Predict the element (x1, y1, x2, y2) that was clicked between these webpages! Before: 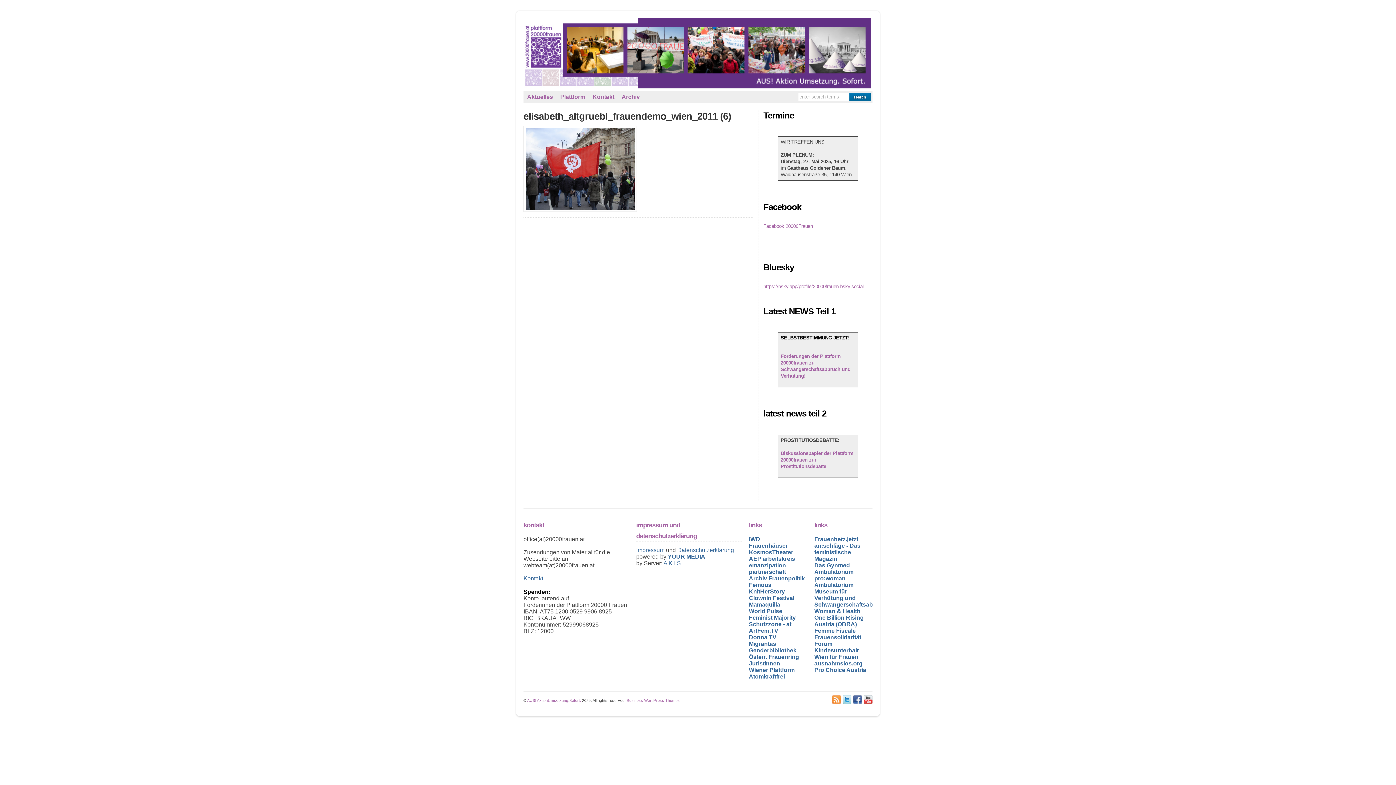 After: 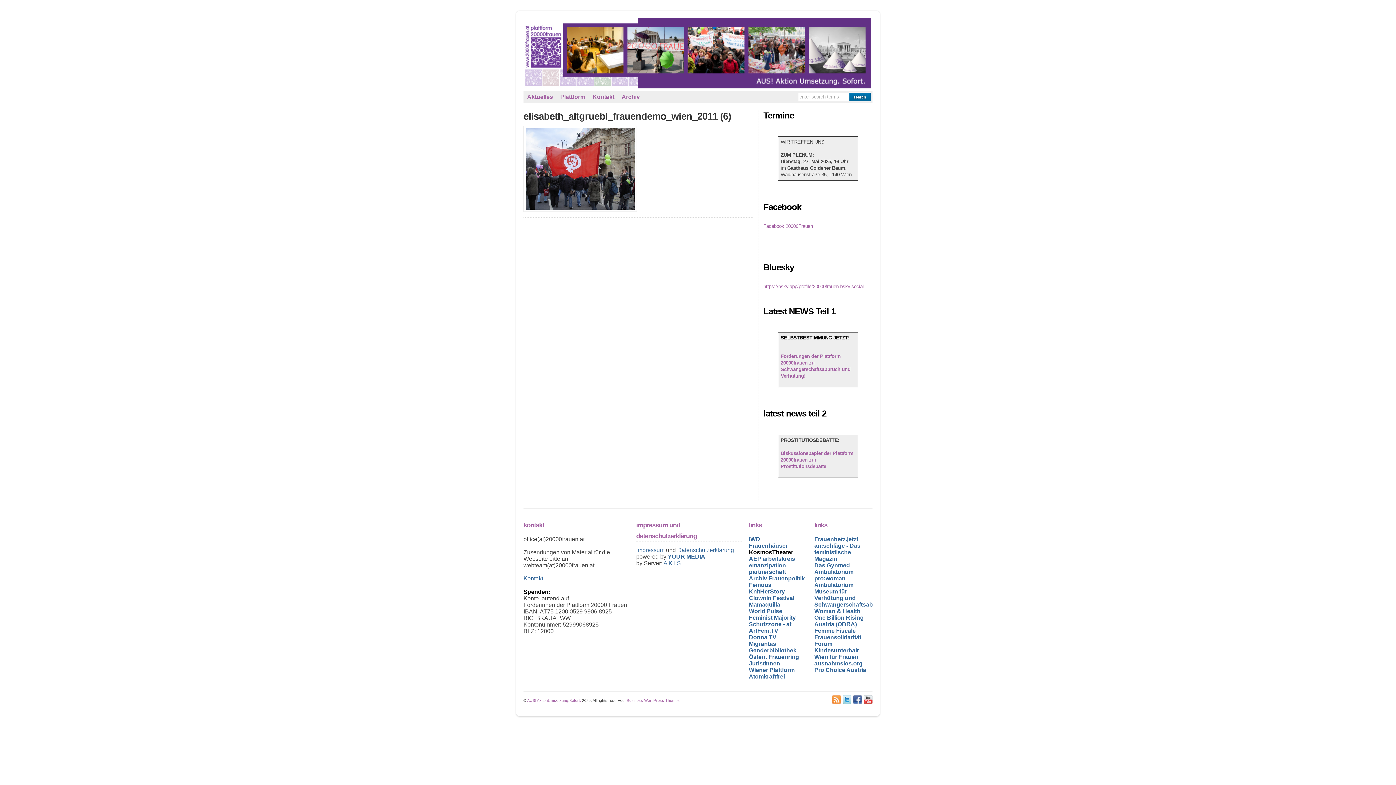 Action: label: KosmosTheater bbox: (749, 549, 793, 555)